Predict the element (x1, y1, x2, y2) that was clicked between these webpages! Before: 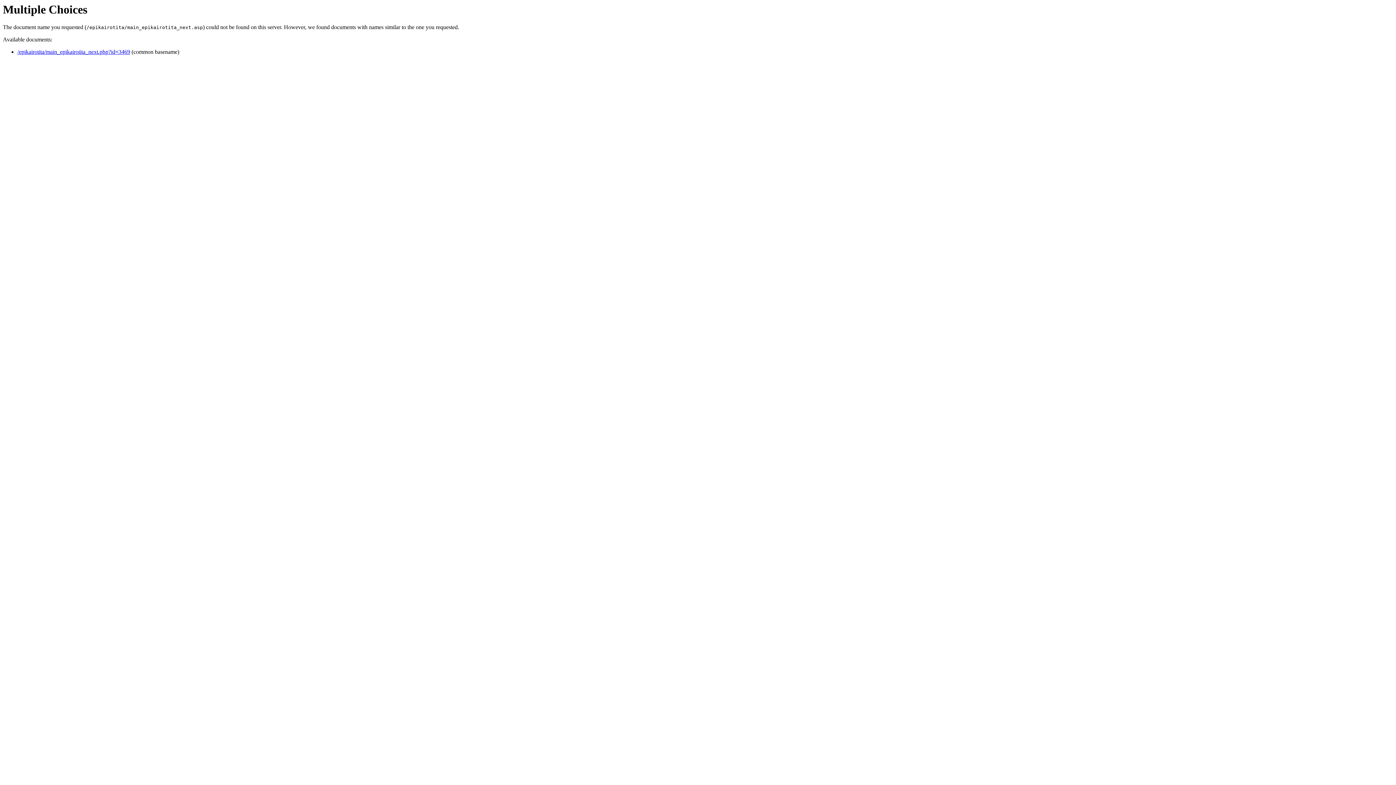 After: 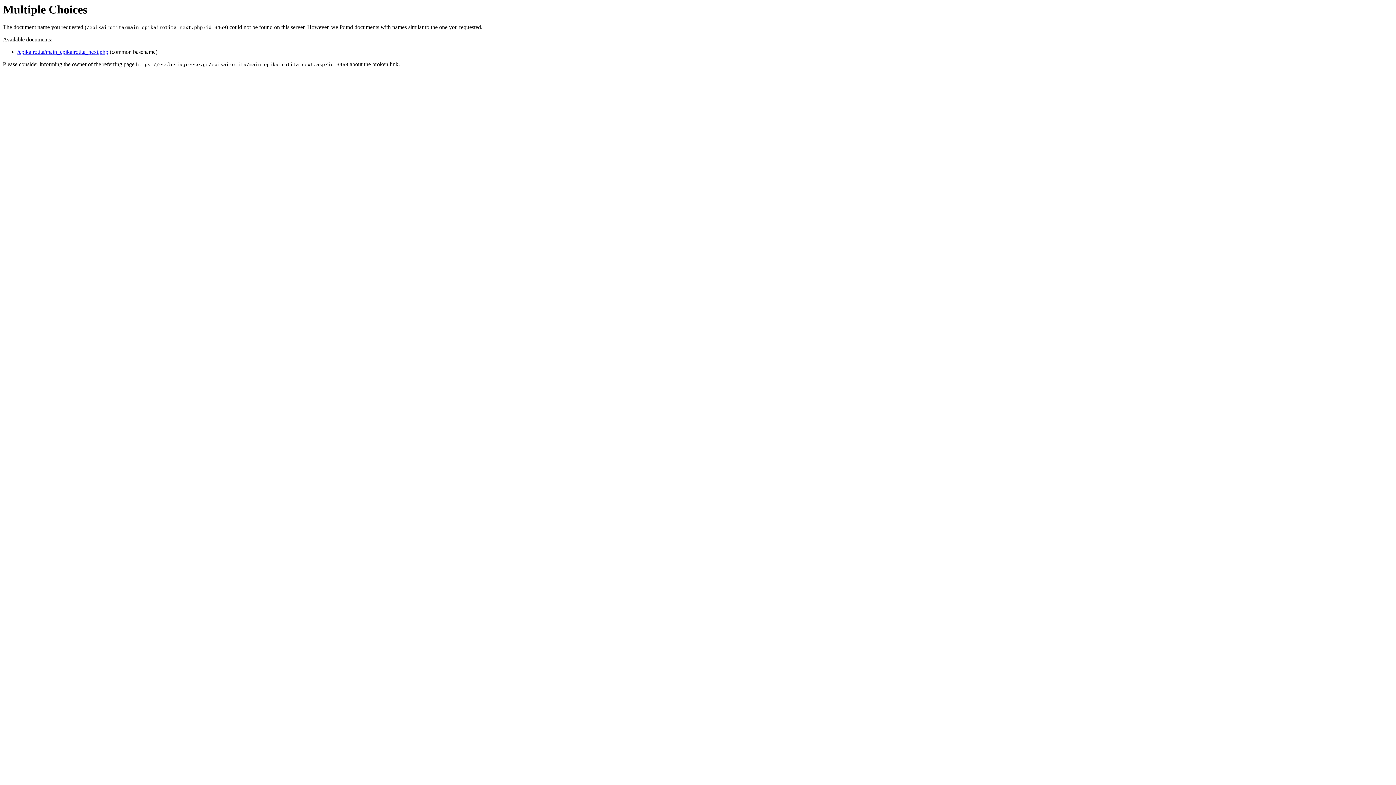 Action: label: /epikairotita/main_epikairotita_next.php?id=3469 bbox: (17, 48, 130, 55)